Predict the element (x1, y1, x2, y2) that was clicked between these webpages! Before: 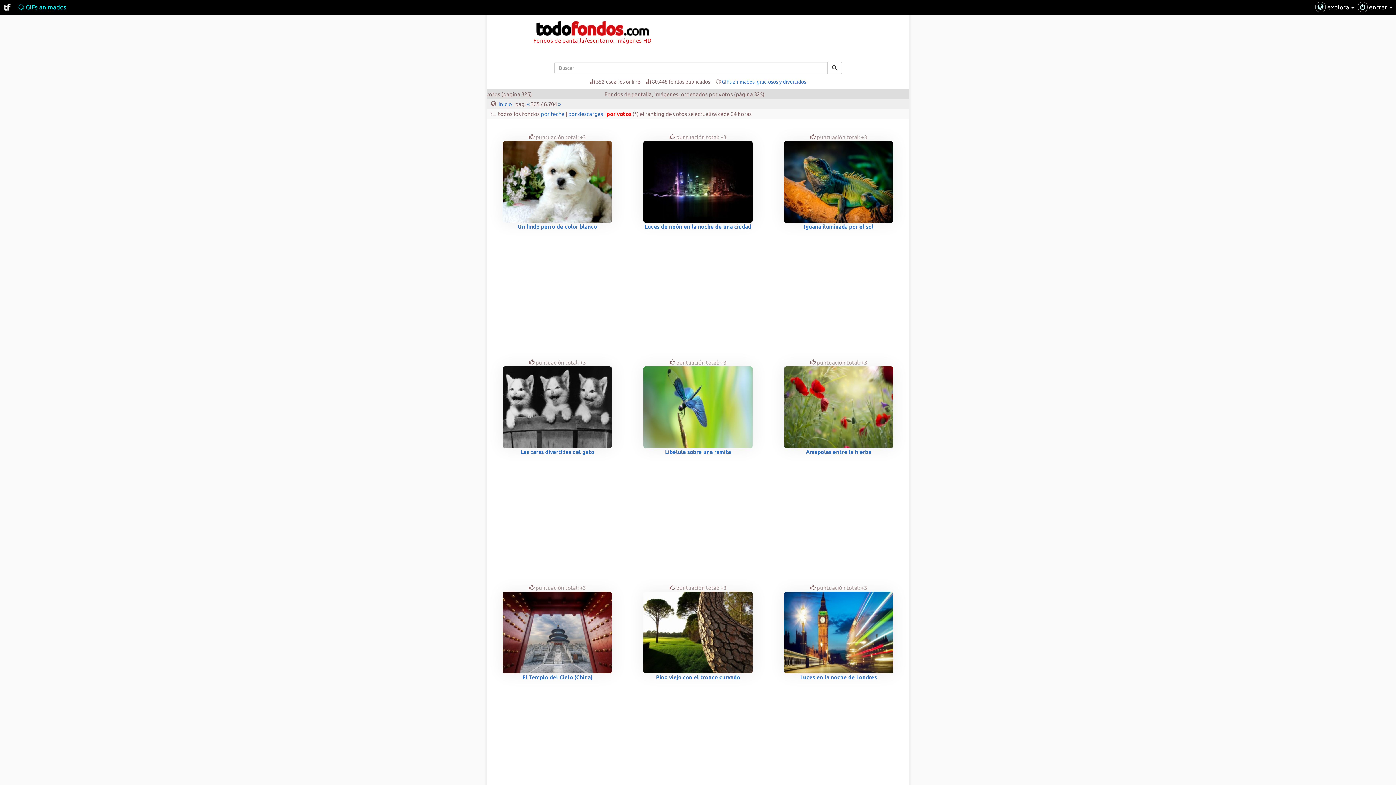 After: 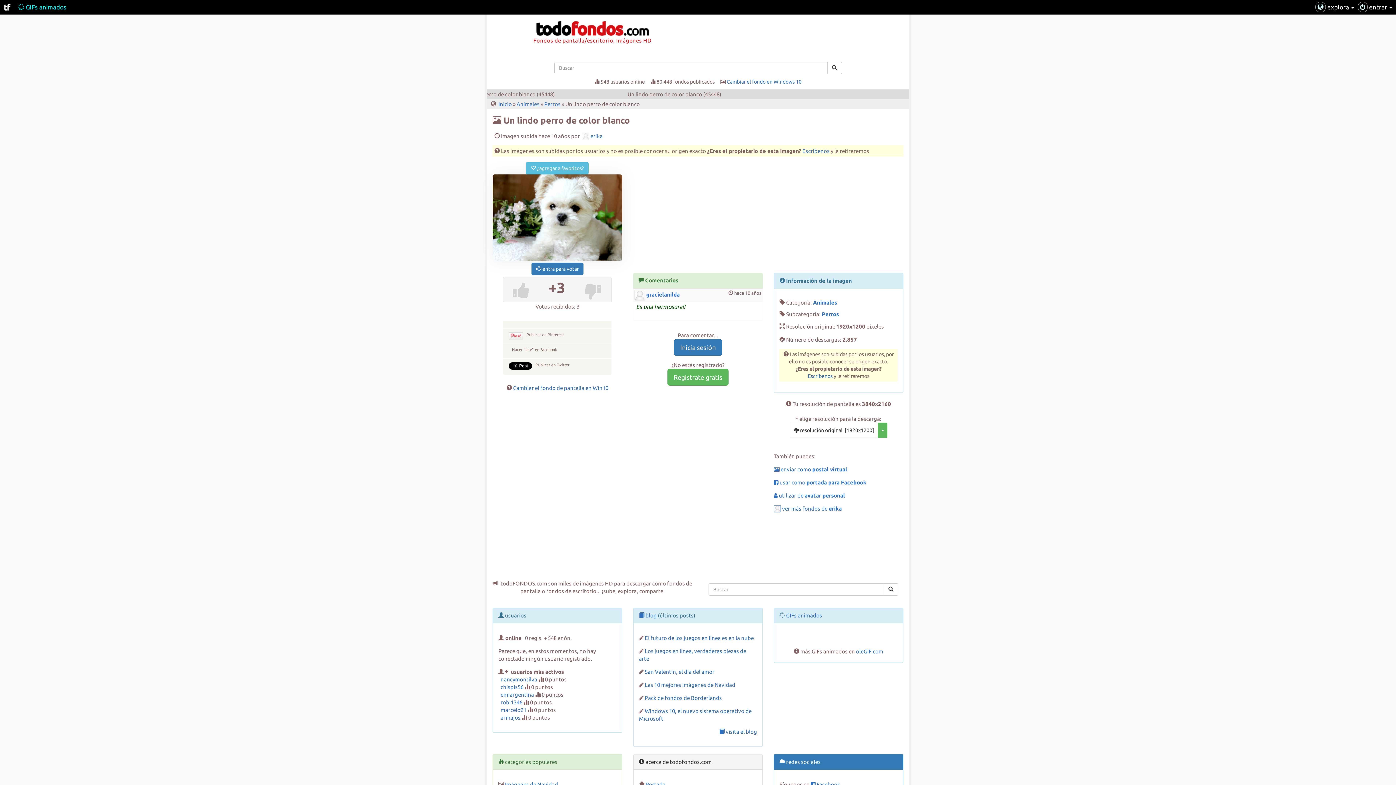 Action: label: 
Un lindo perro de color blanco bbox: (503, 178, 612, 229)